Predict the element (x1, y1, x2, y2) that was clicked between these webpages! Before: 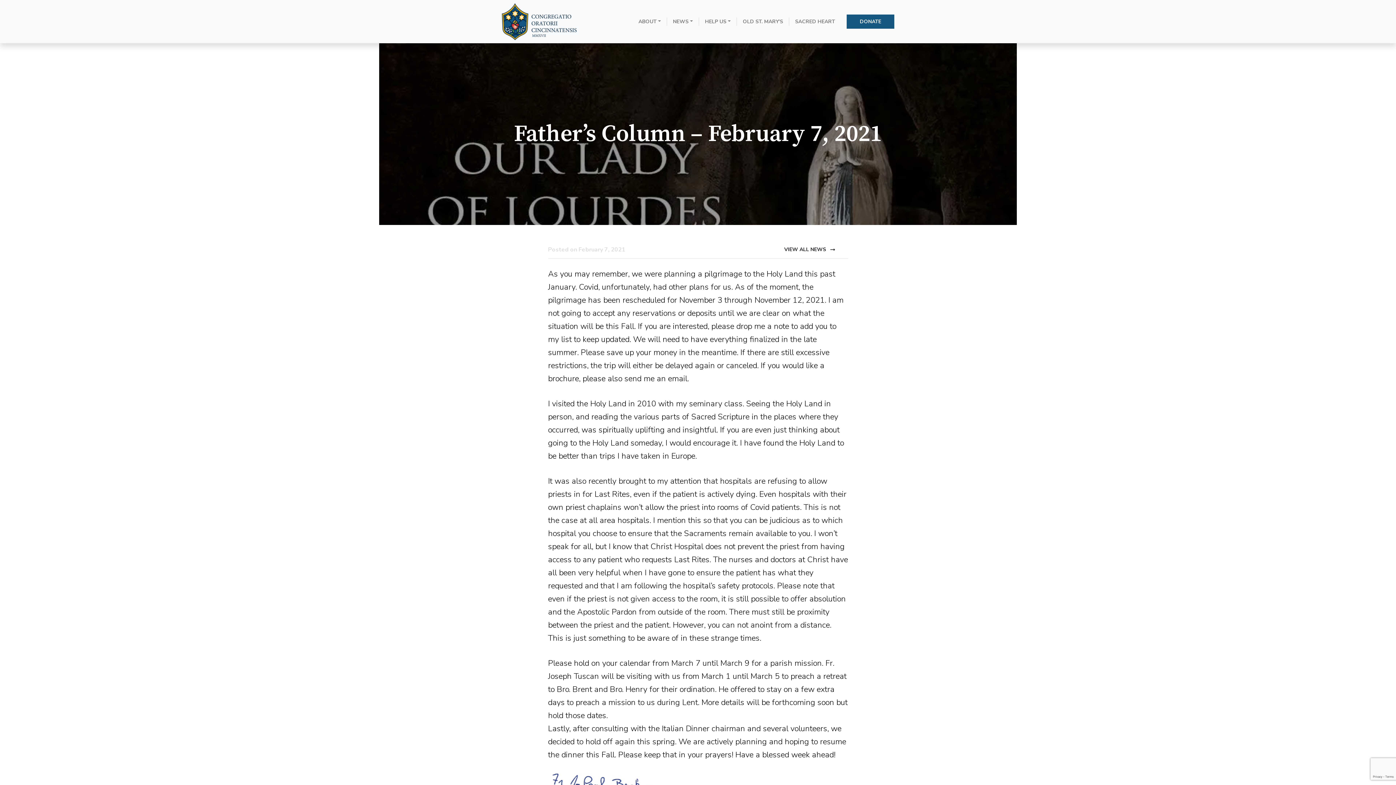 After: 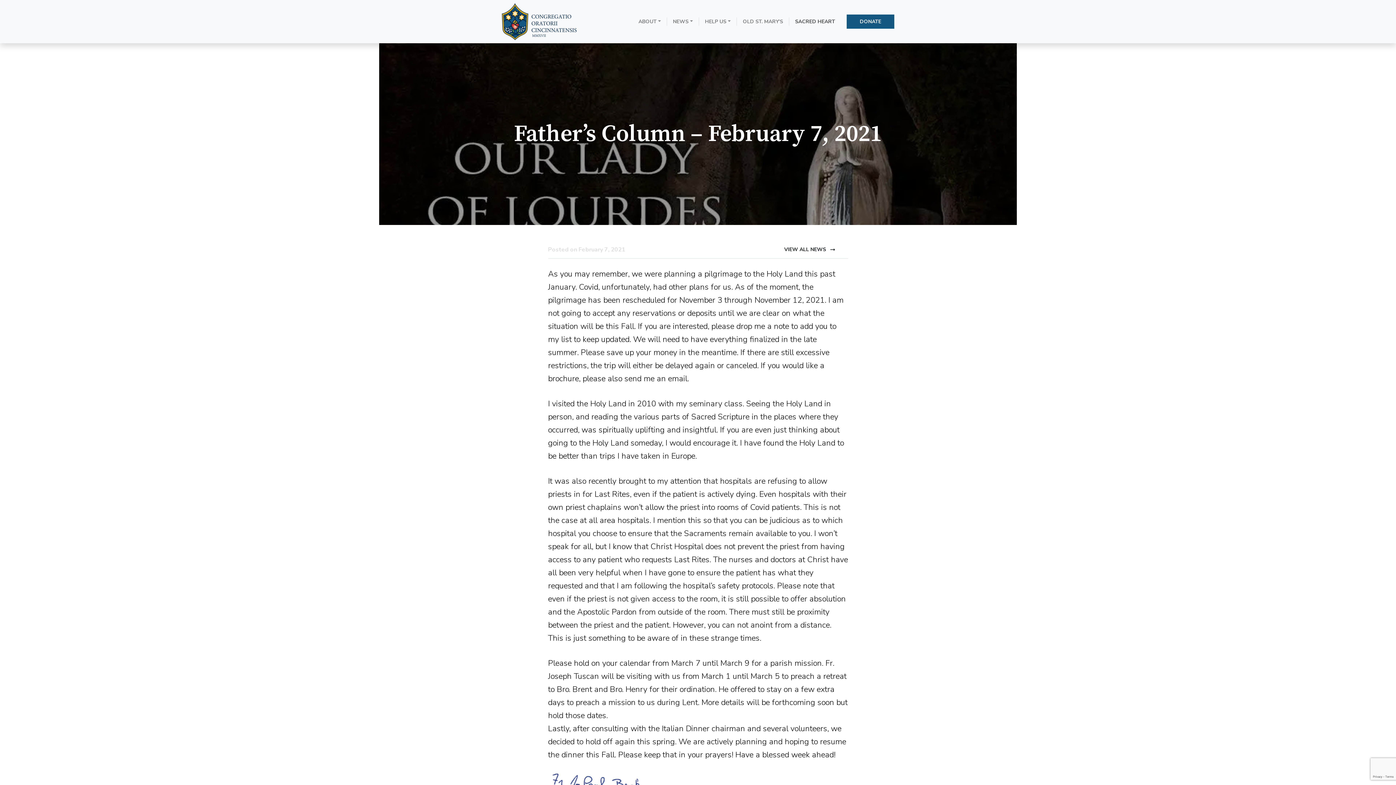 Action: bbox: (789, 17, 841, 25) label: SACRED HEART